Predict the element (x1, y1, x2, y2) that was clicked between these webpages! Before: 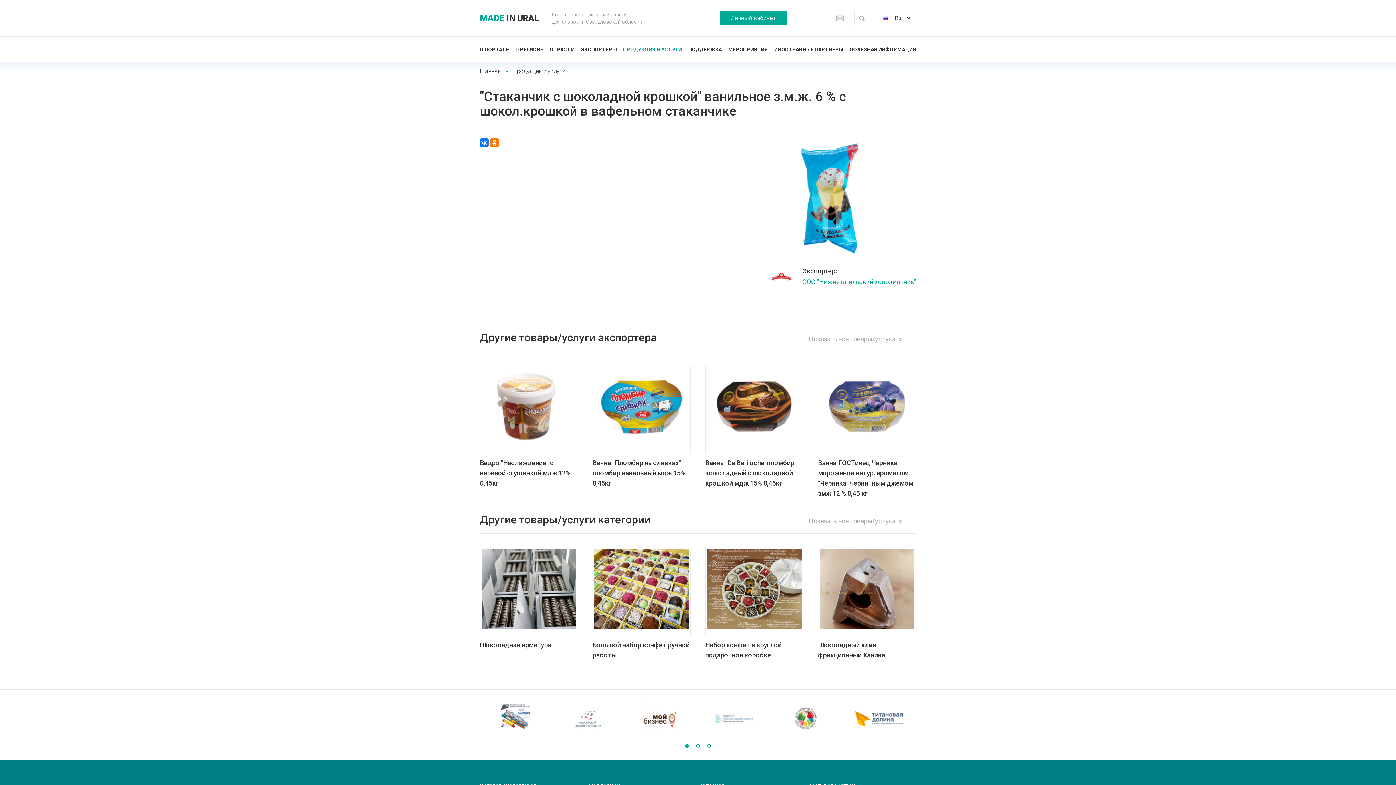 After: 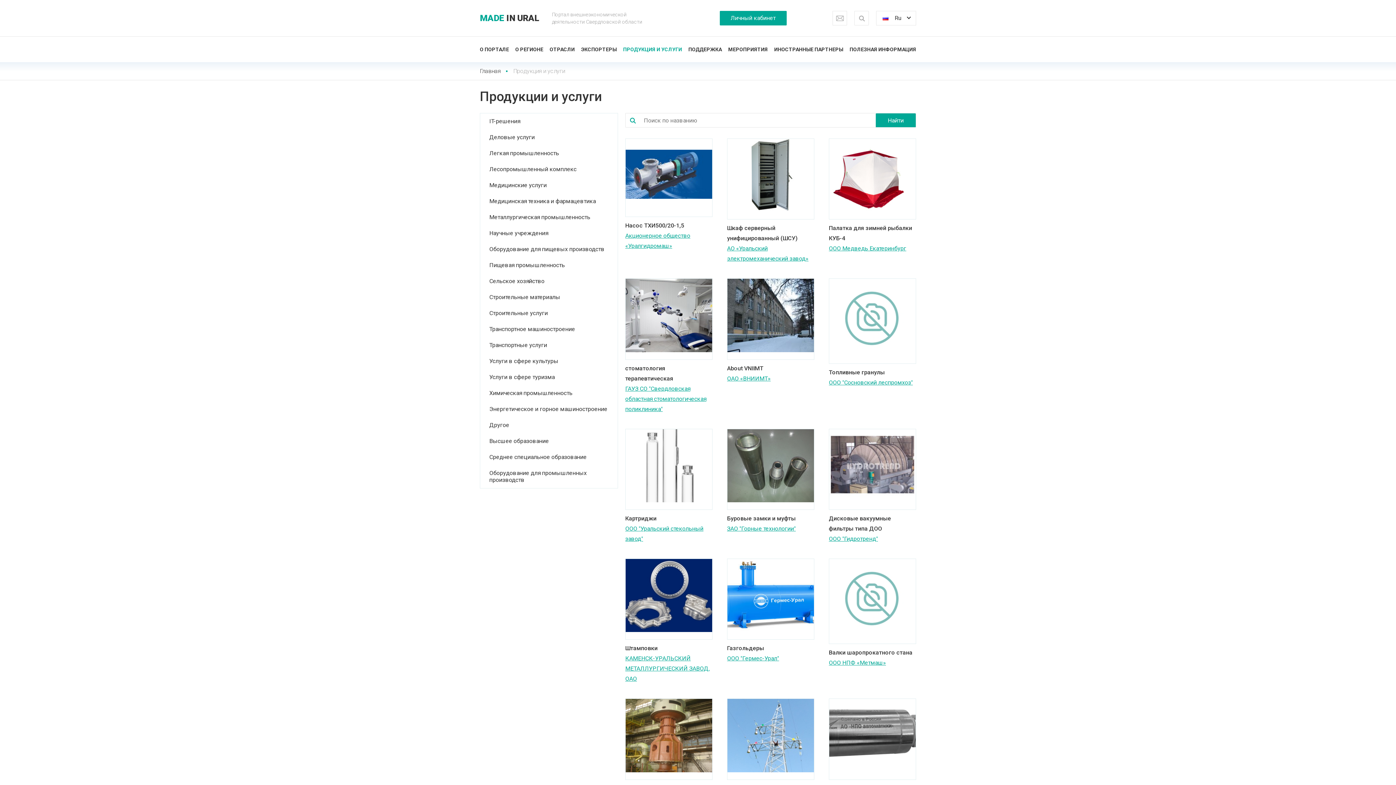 Action: bbox: (623, 45, 682, 53) label: ПРОДУКЦИЯ И УСЛУГИ